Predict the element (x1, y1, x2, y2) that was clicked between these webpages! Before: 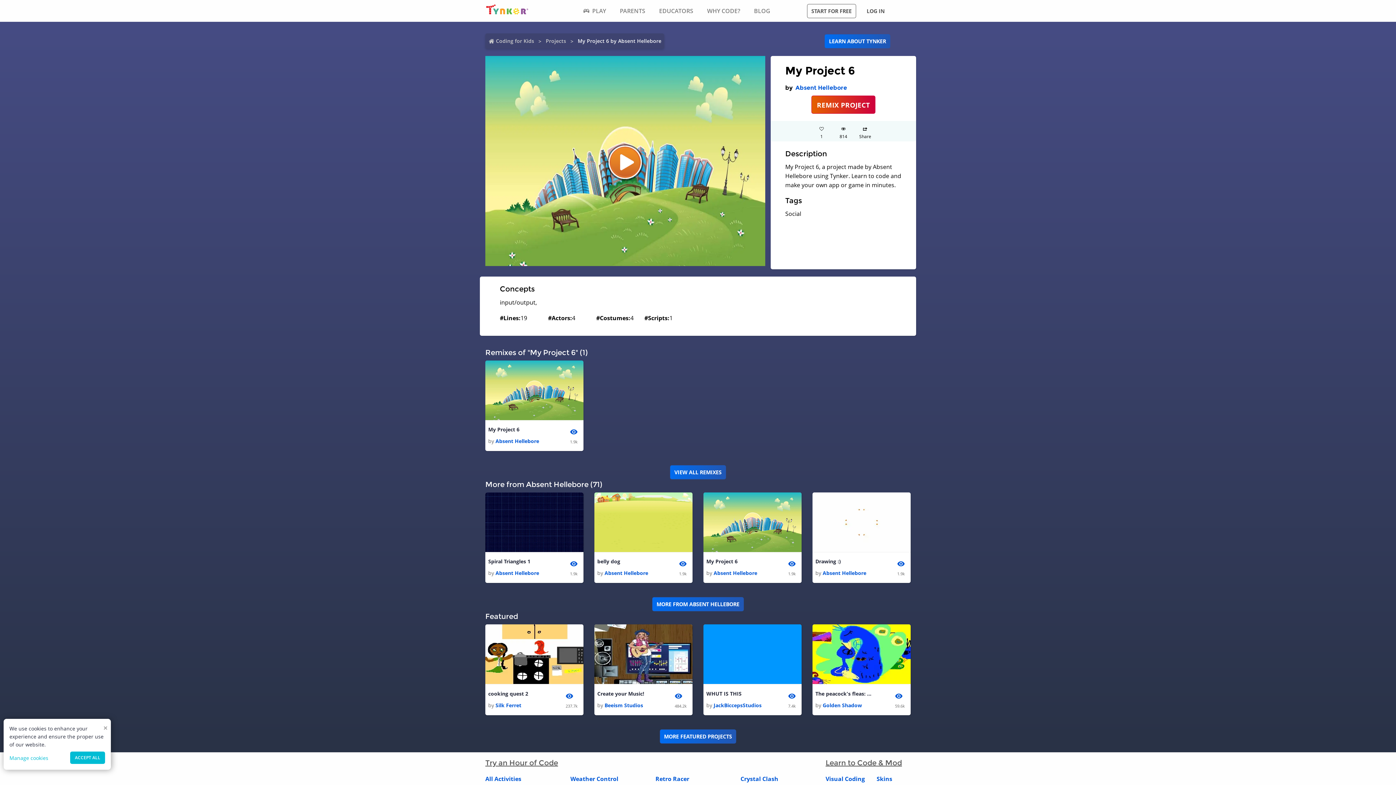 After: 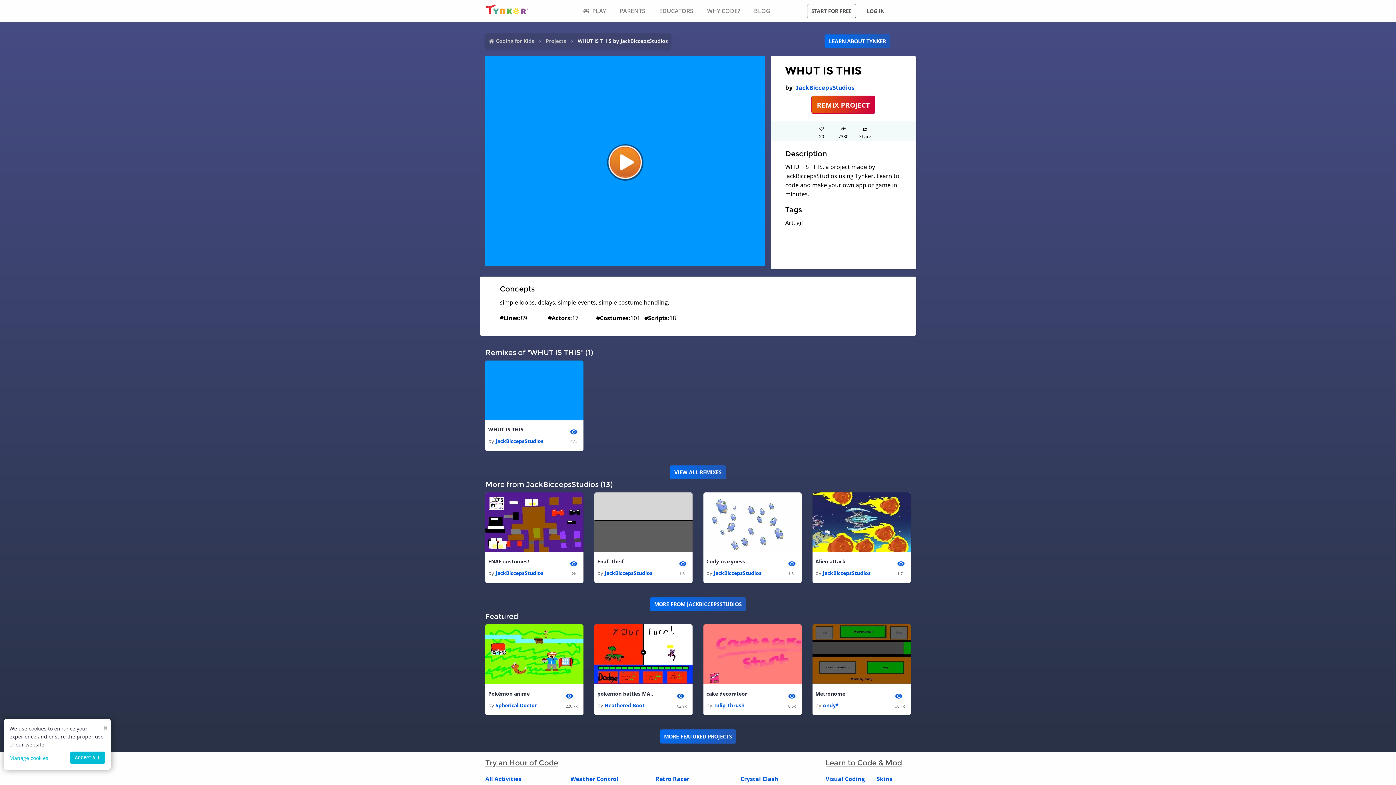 Action: bbox: (703, 624, 801, 684)